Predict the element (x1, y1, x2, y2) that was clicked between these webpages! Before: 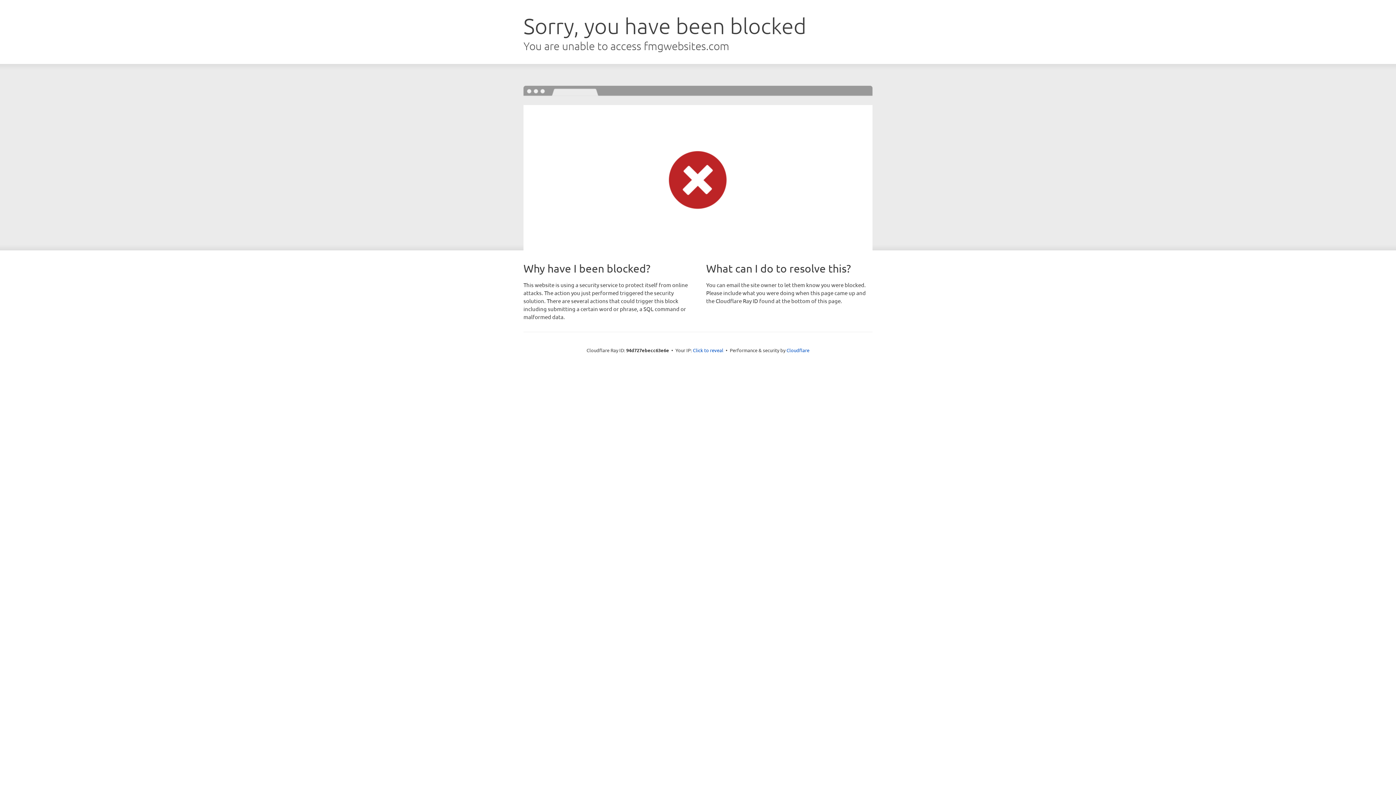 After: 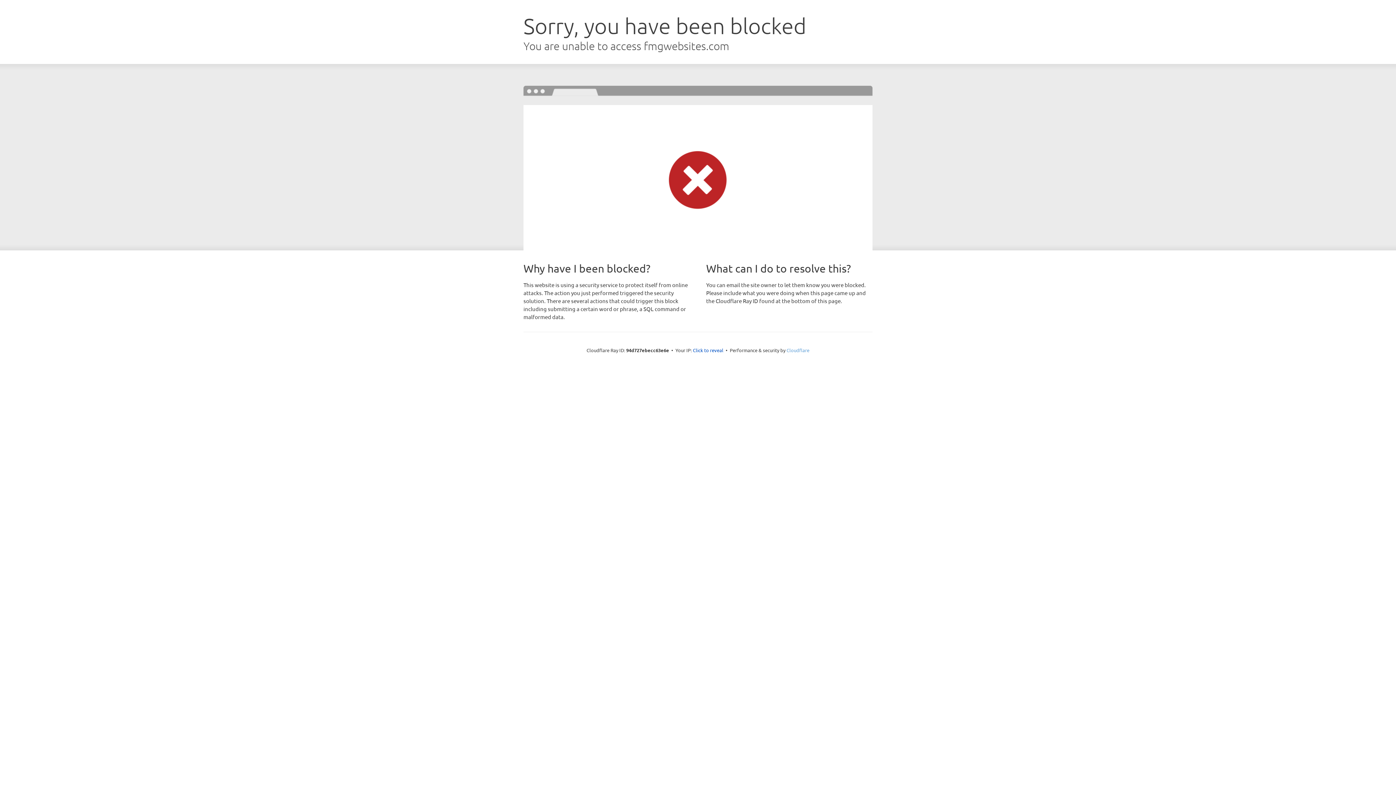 Action: label: Cloudflare bbox: (786, 347, 809, 353)